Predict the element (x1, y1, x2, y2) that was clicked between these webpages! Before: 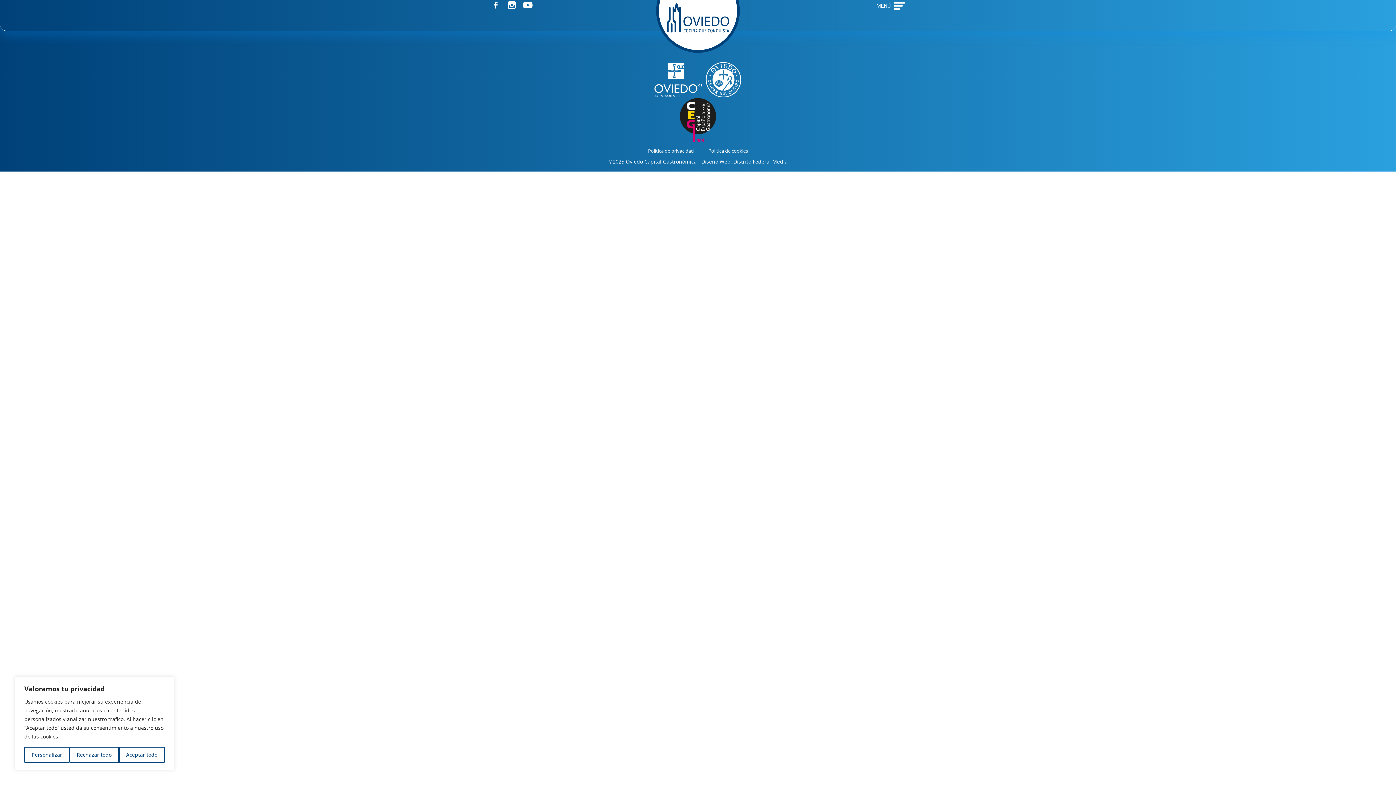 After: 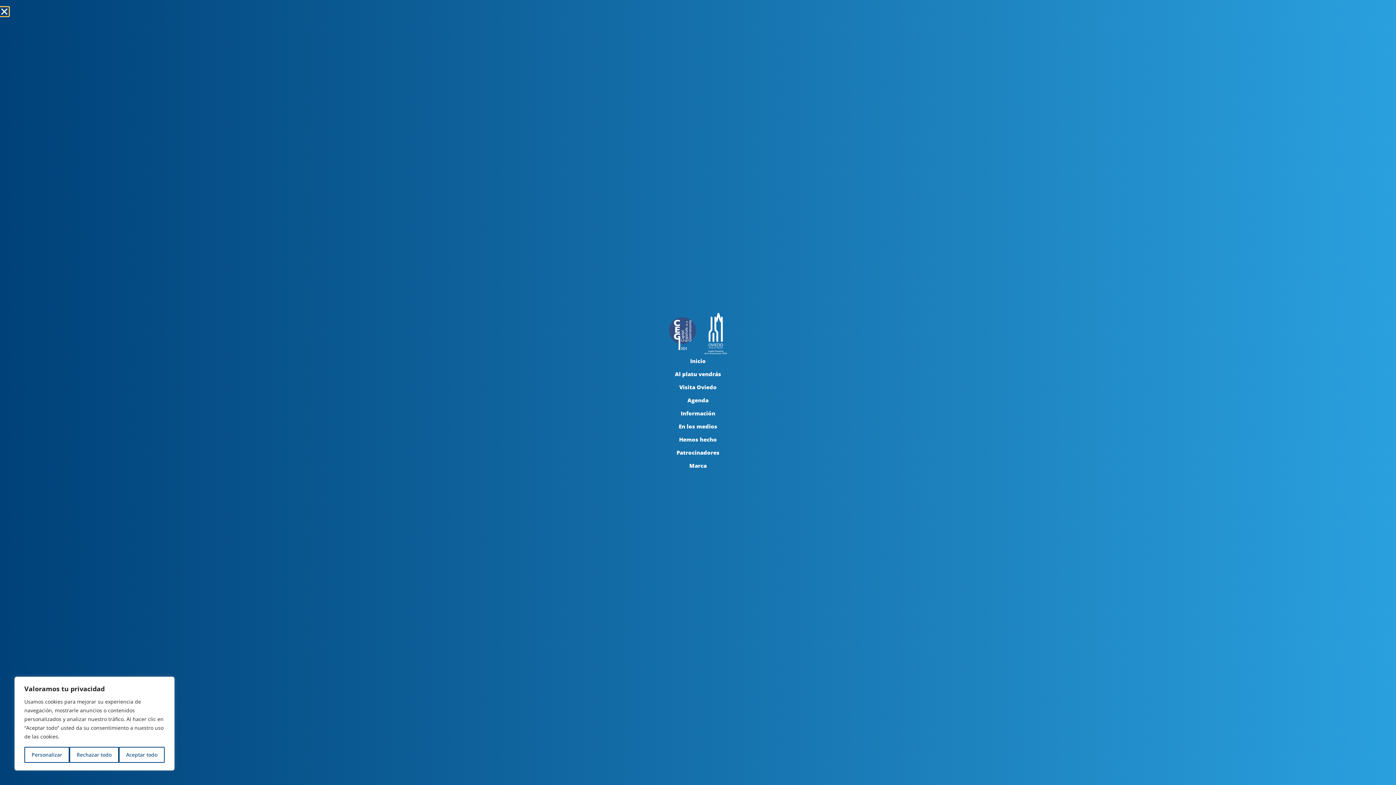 Action: bbox: (893, 0, 905, 11) label: MENÚ